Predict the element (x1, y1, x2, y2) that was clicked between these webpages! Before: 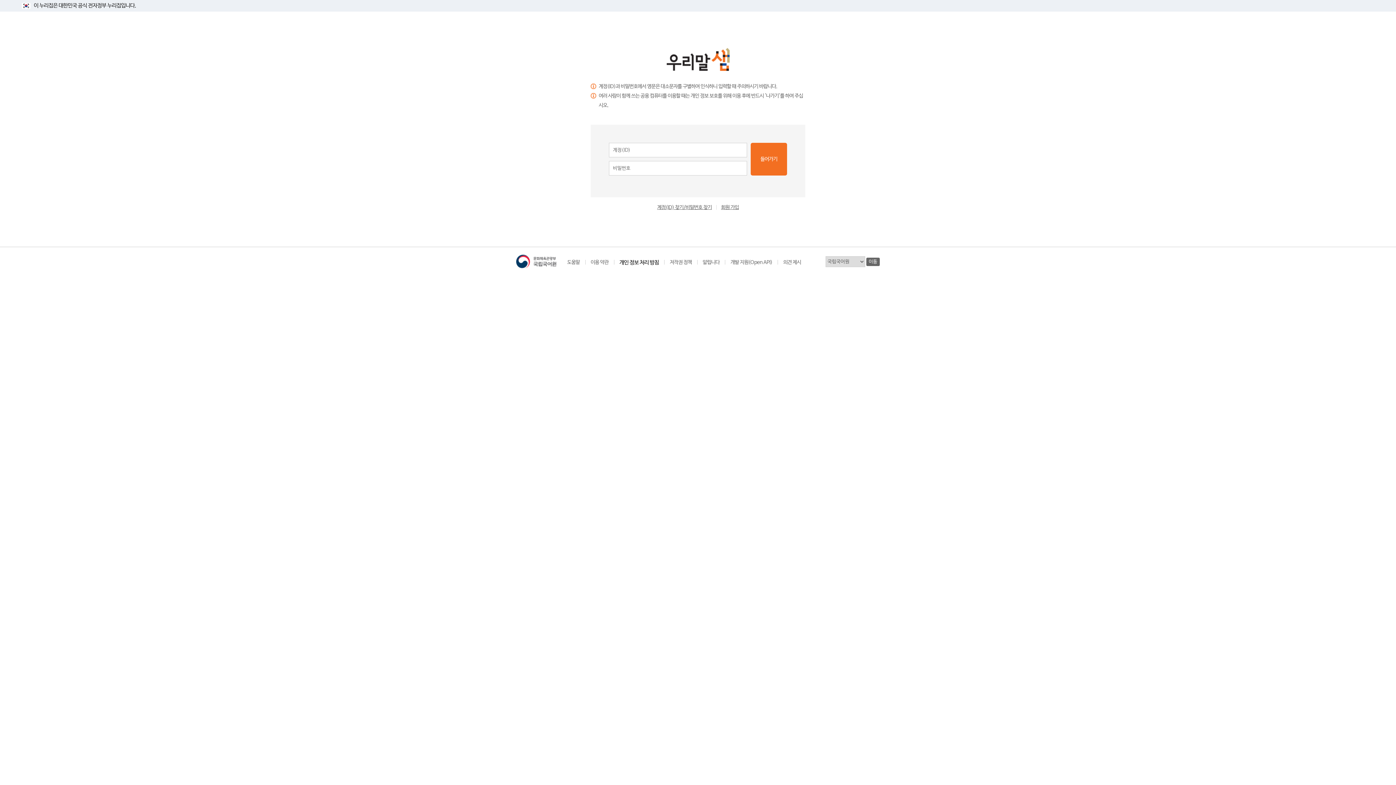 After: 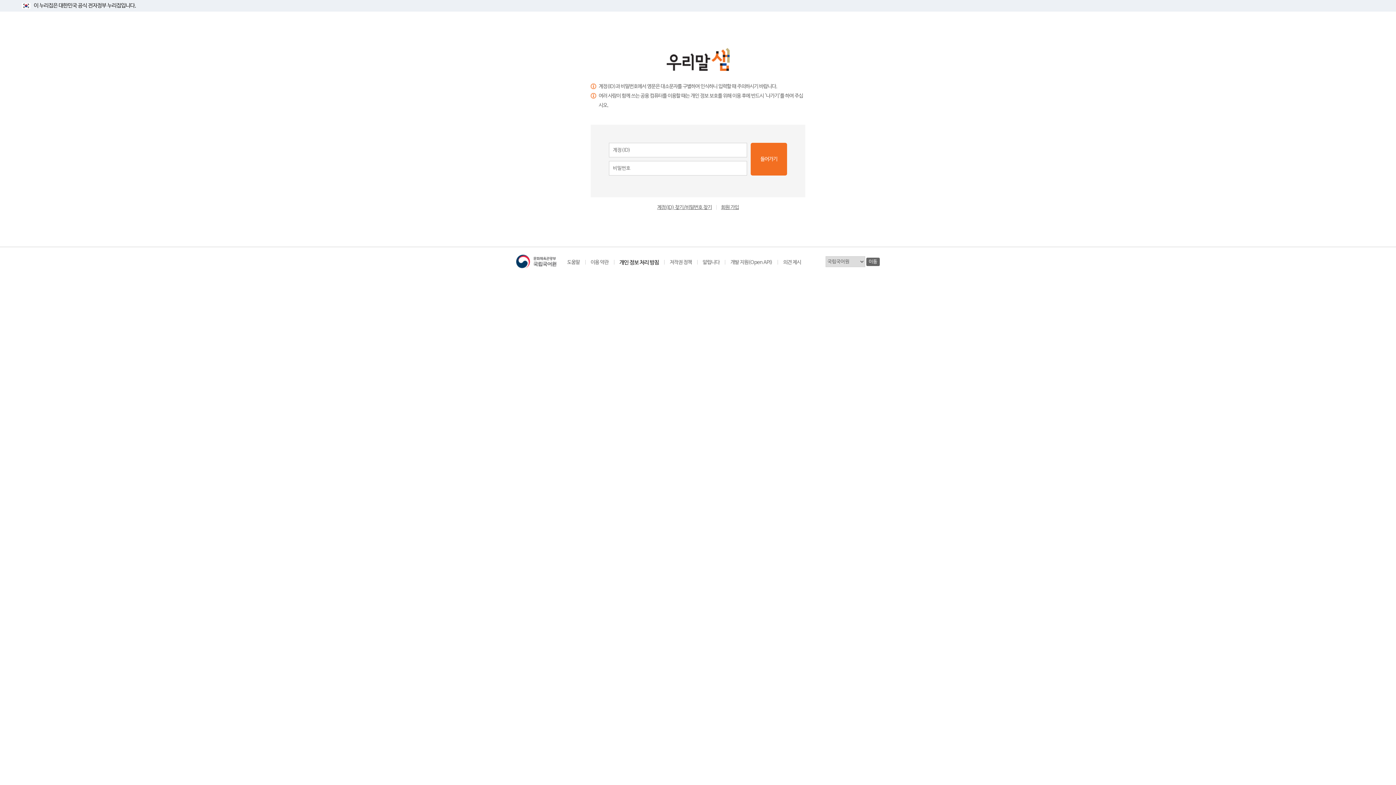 Action: label: 의견 제시 bbox: (783, 259, 801, 265)